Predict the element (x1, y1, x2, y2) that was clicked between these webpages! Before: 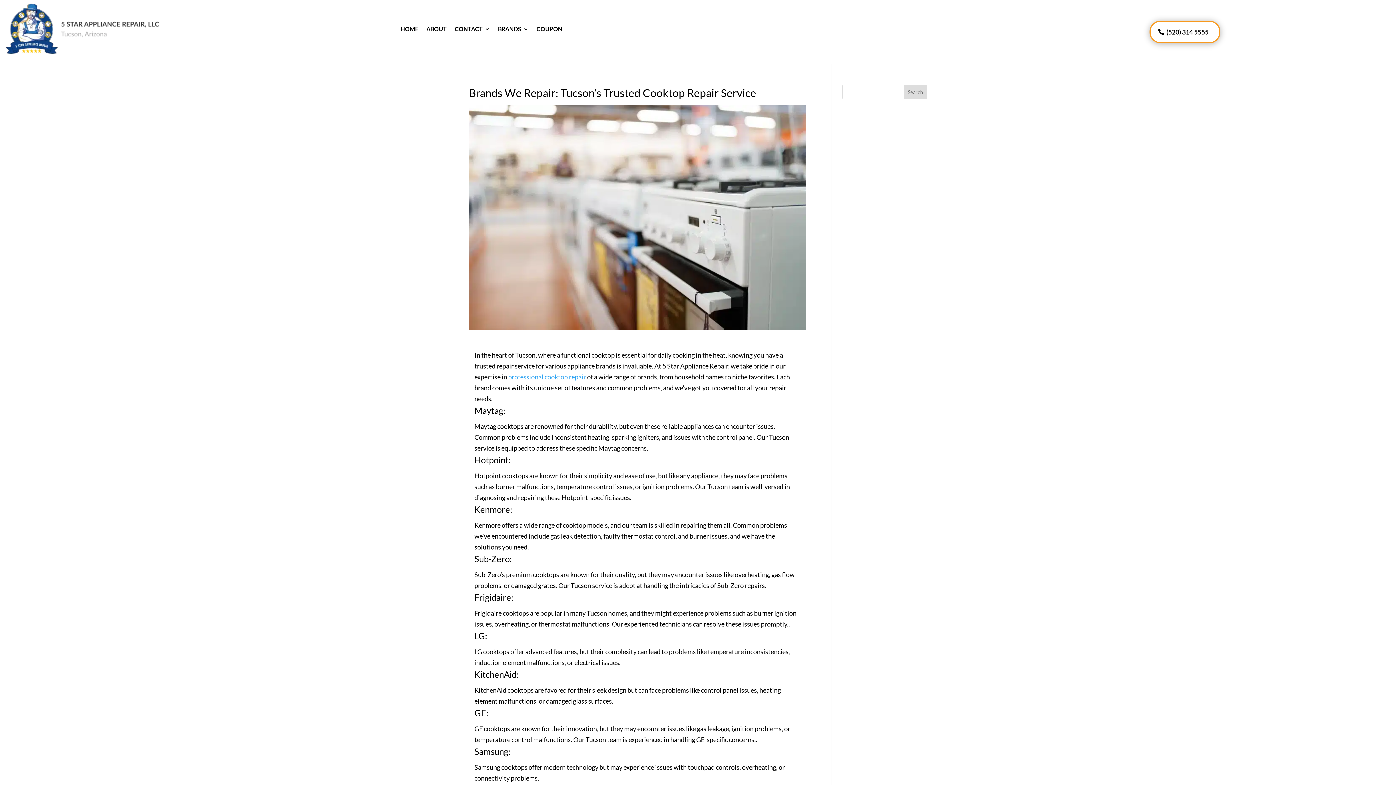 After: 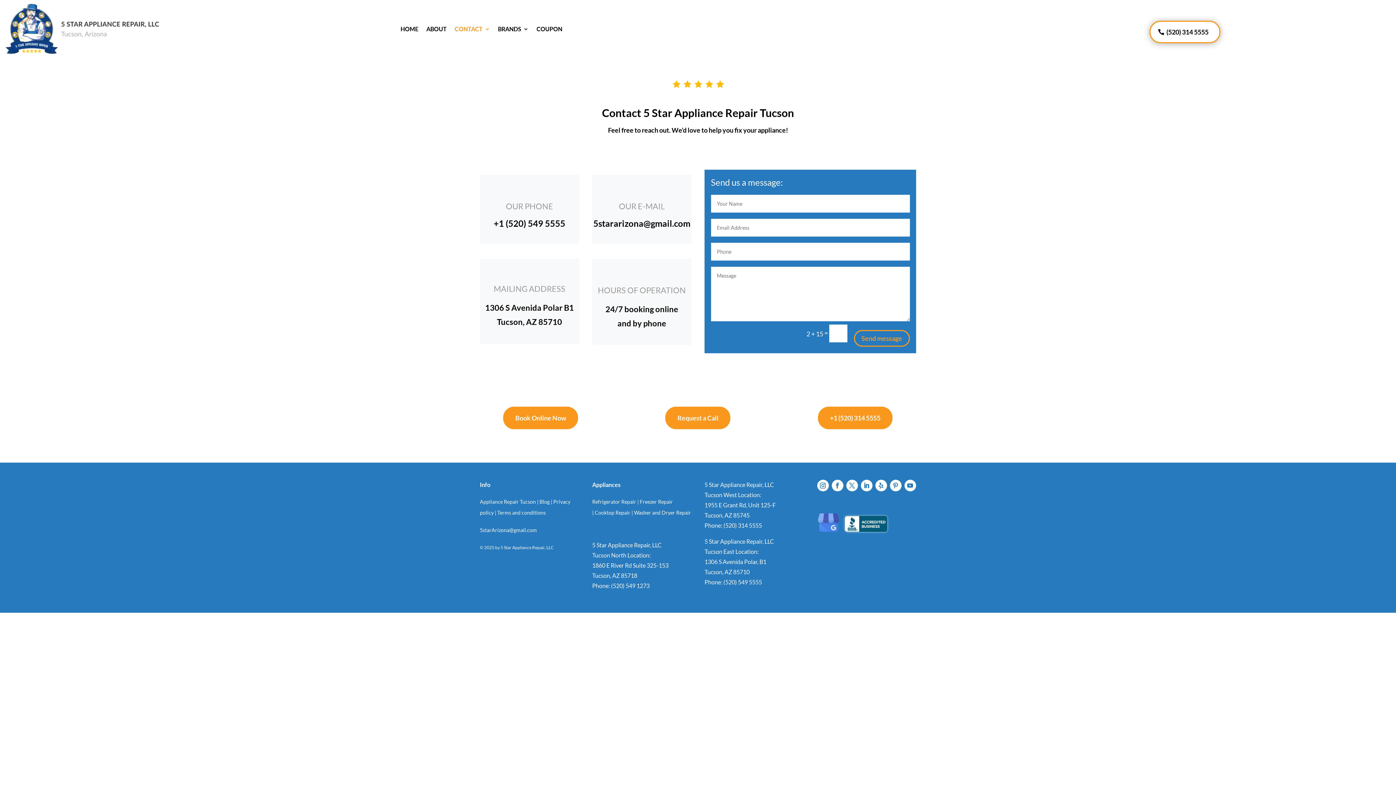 Action: bbox: (454, 0, 490, 58) label: CONTACT